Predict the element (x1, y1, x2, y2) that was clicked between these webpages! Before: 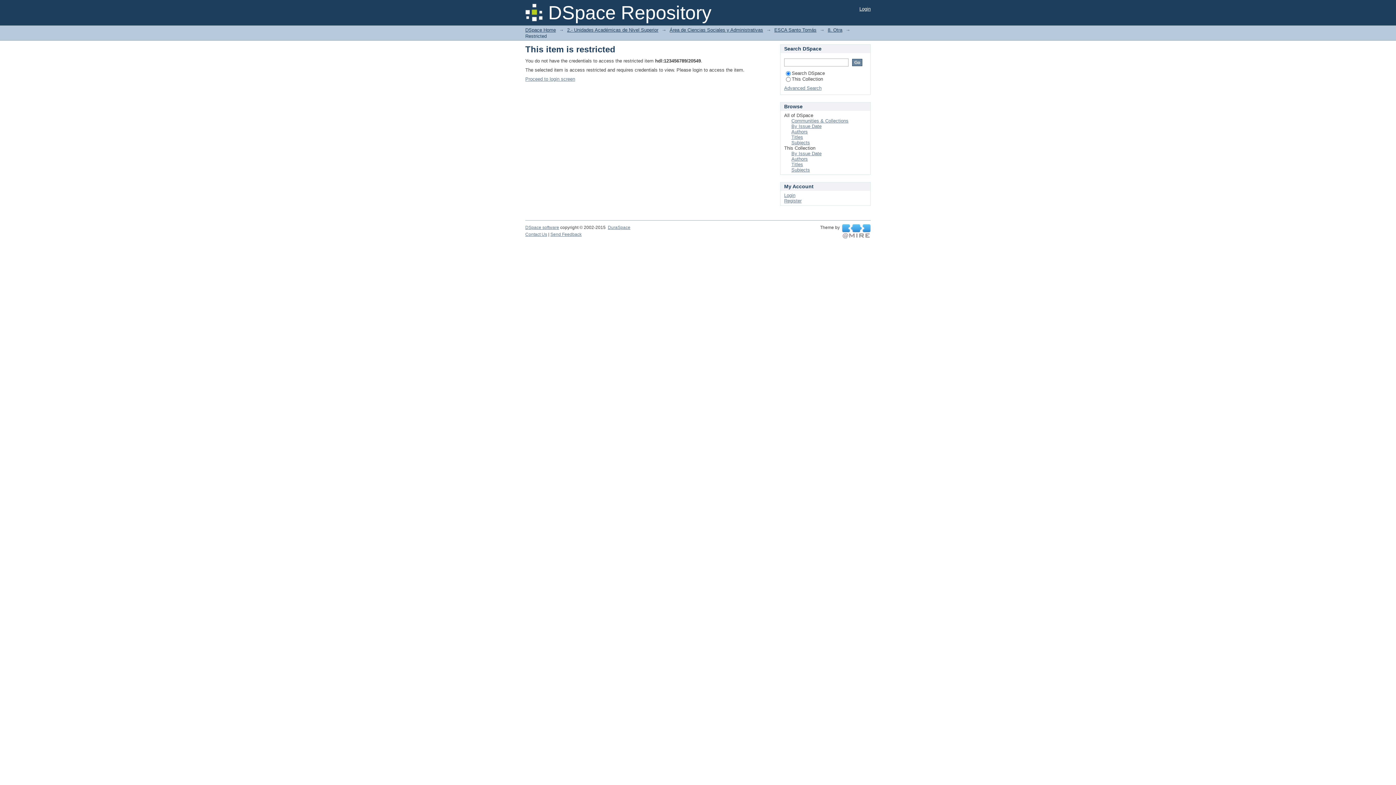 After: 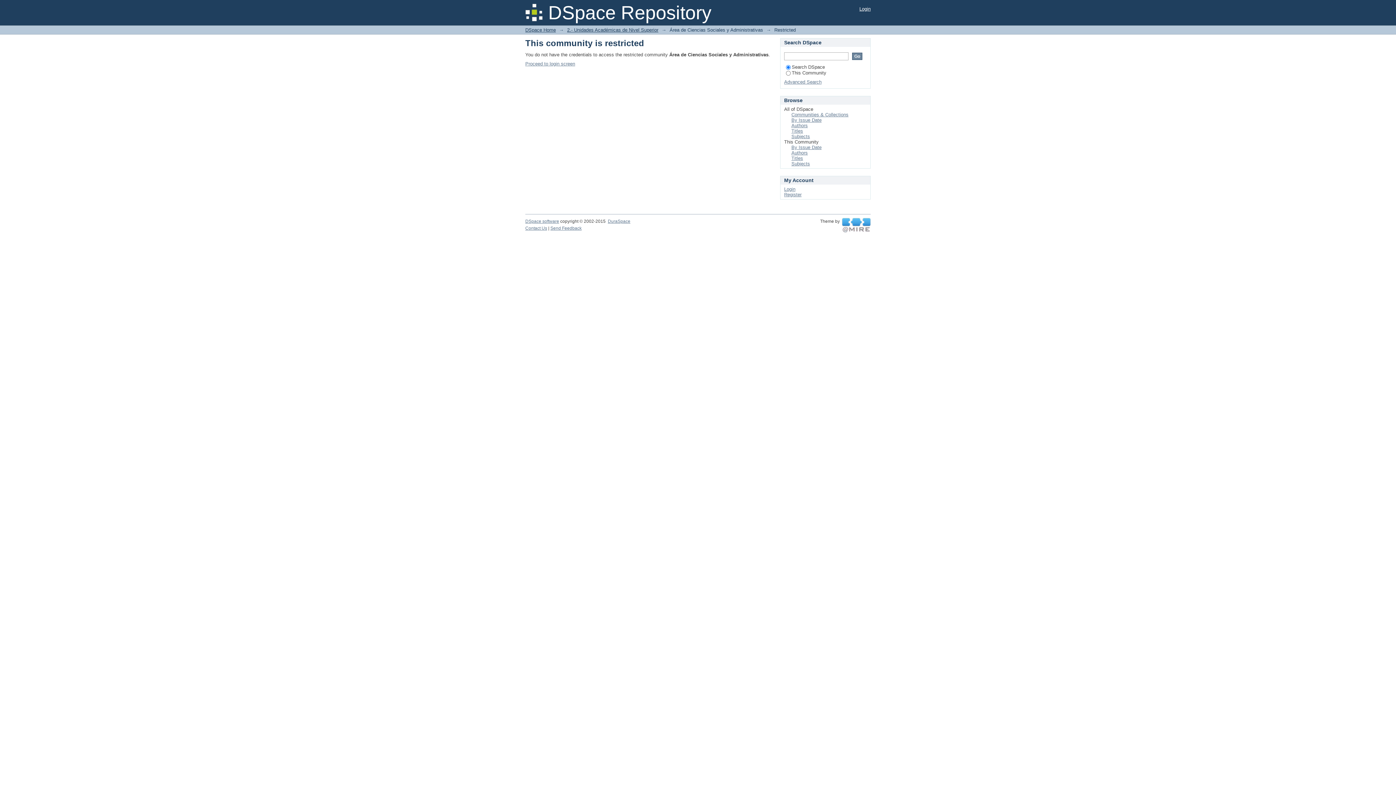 Action: bbox: (669, 27, 763, 32) label: Área de Ciencias Sociales y Administrativas